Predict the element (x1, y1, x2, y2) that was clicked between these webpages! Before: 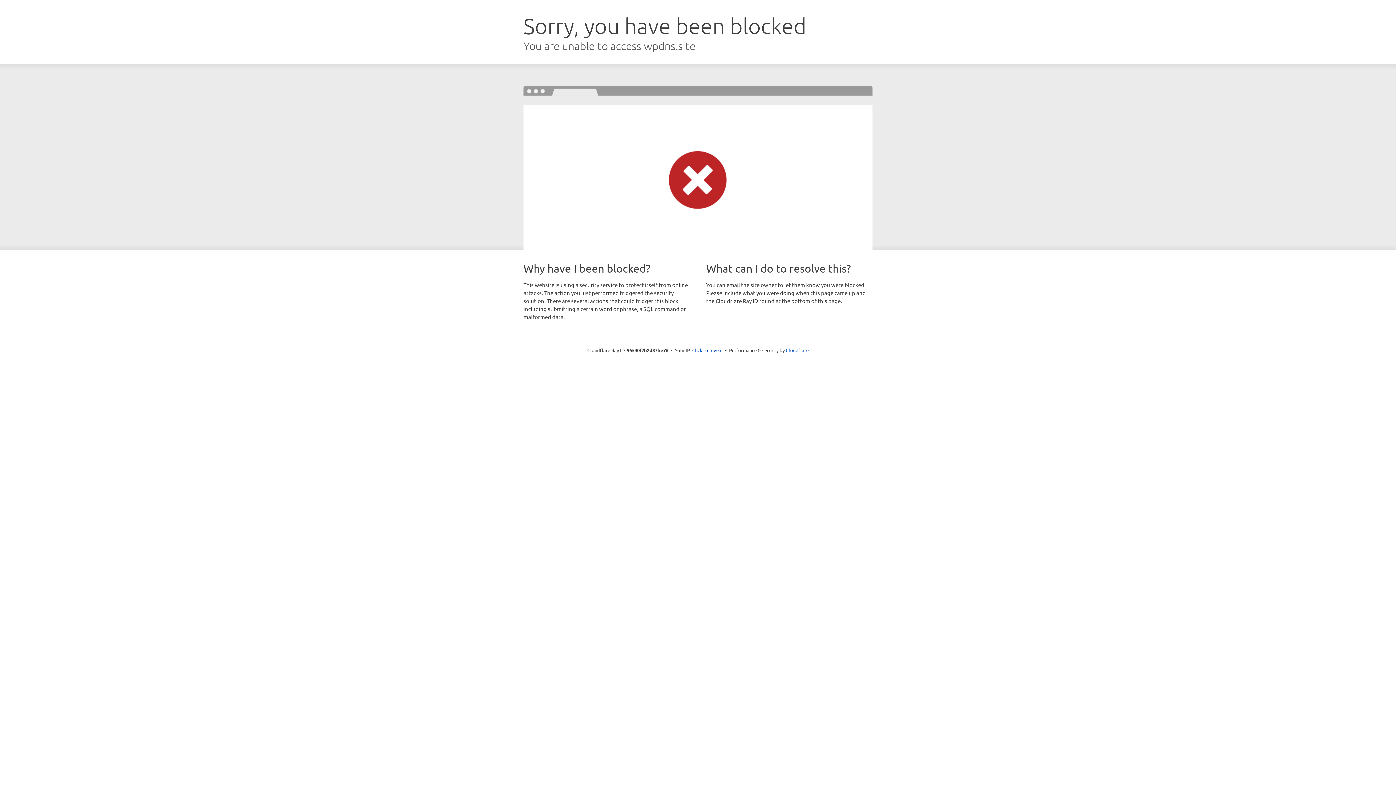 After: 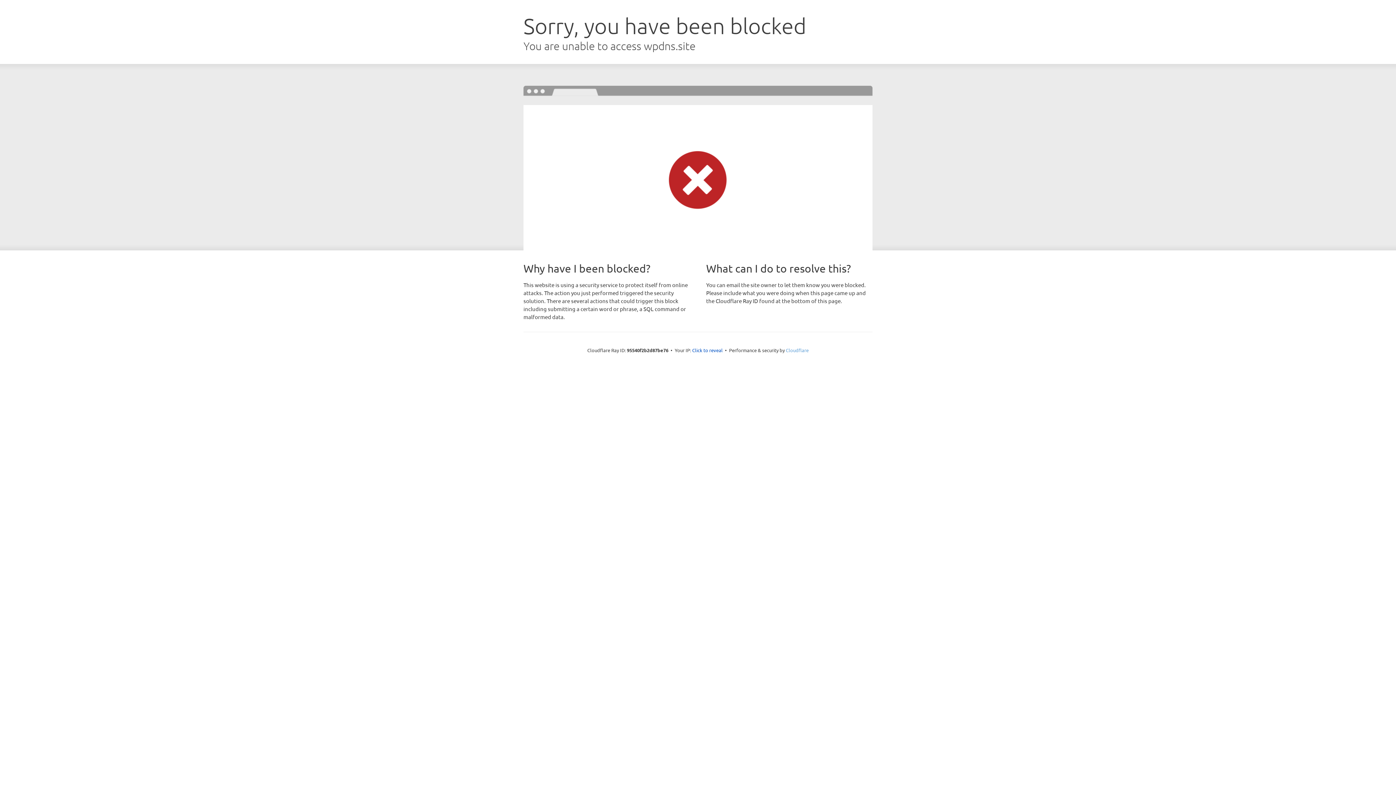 Action: label: Cloudflare bbox: (786, 347, 808, 353)